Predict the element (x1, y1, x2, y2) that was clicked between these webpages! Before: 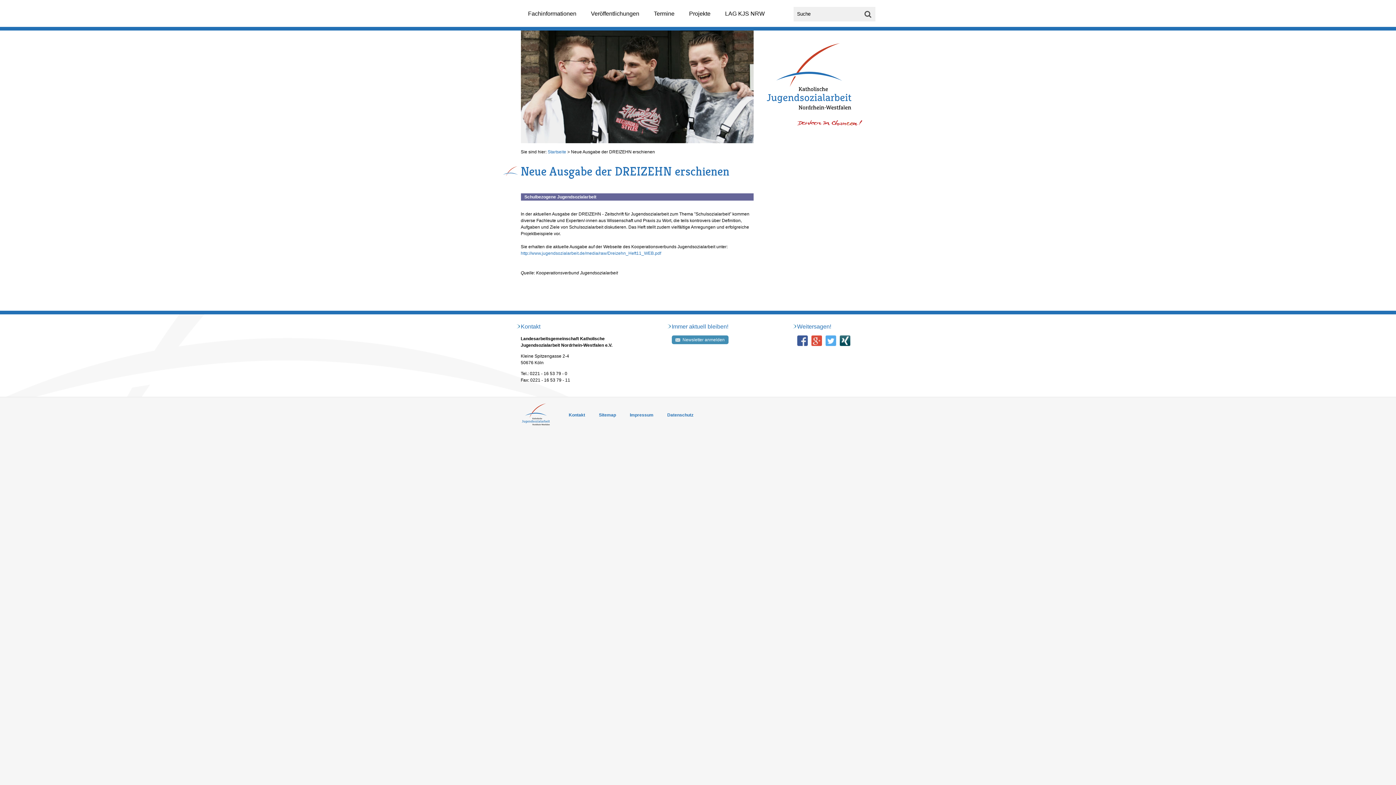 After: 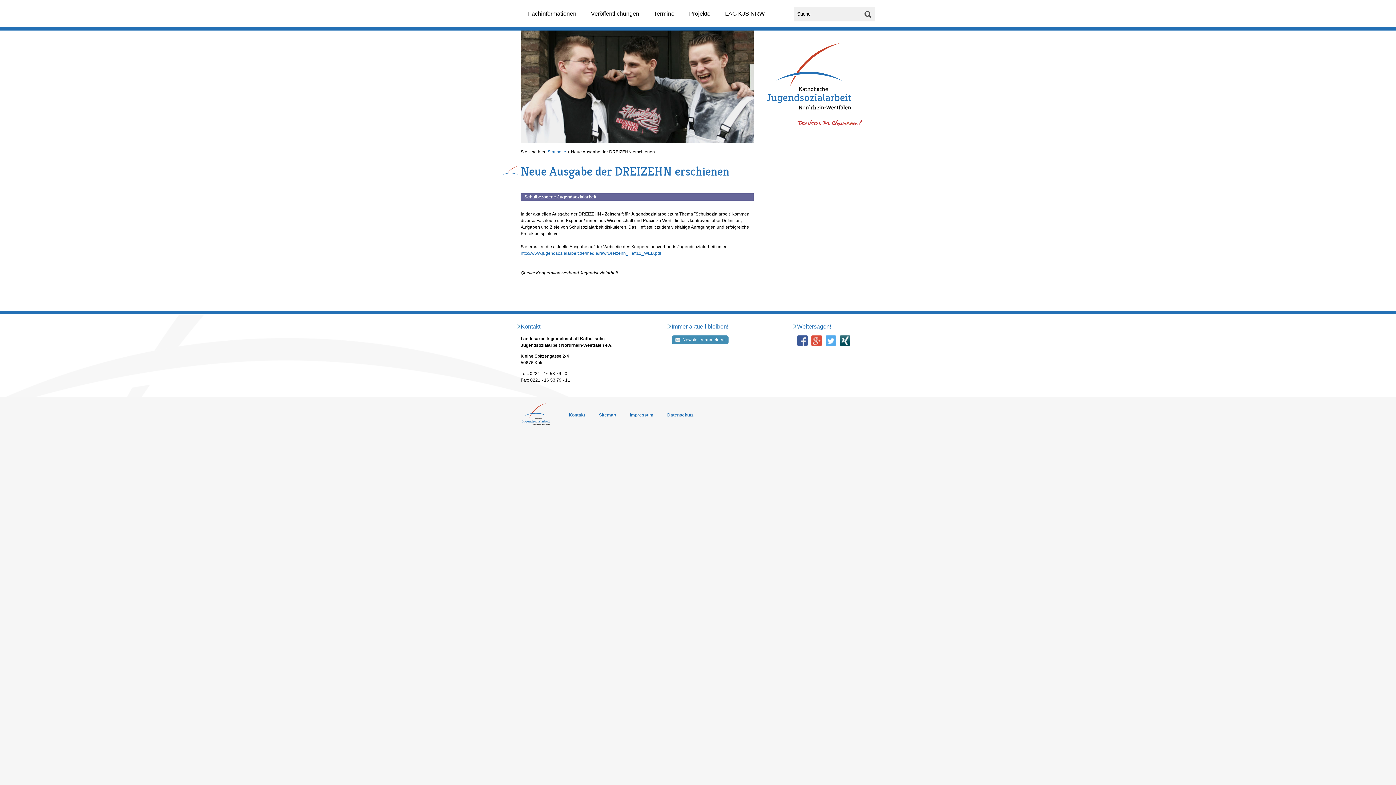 Action: label: Neue Ausgabe der DREIZEHN erschienen bbox: (571, 149, 655, 154)